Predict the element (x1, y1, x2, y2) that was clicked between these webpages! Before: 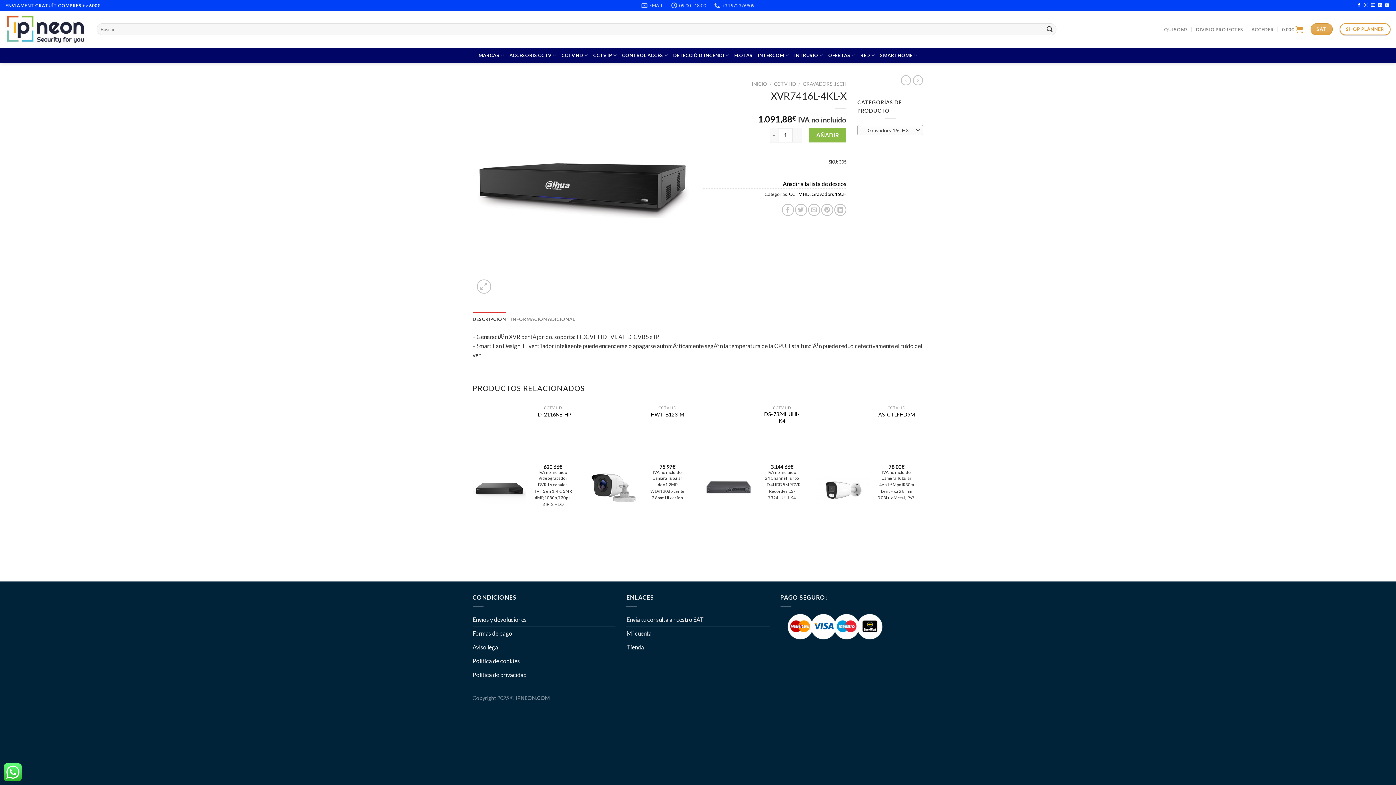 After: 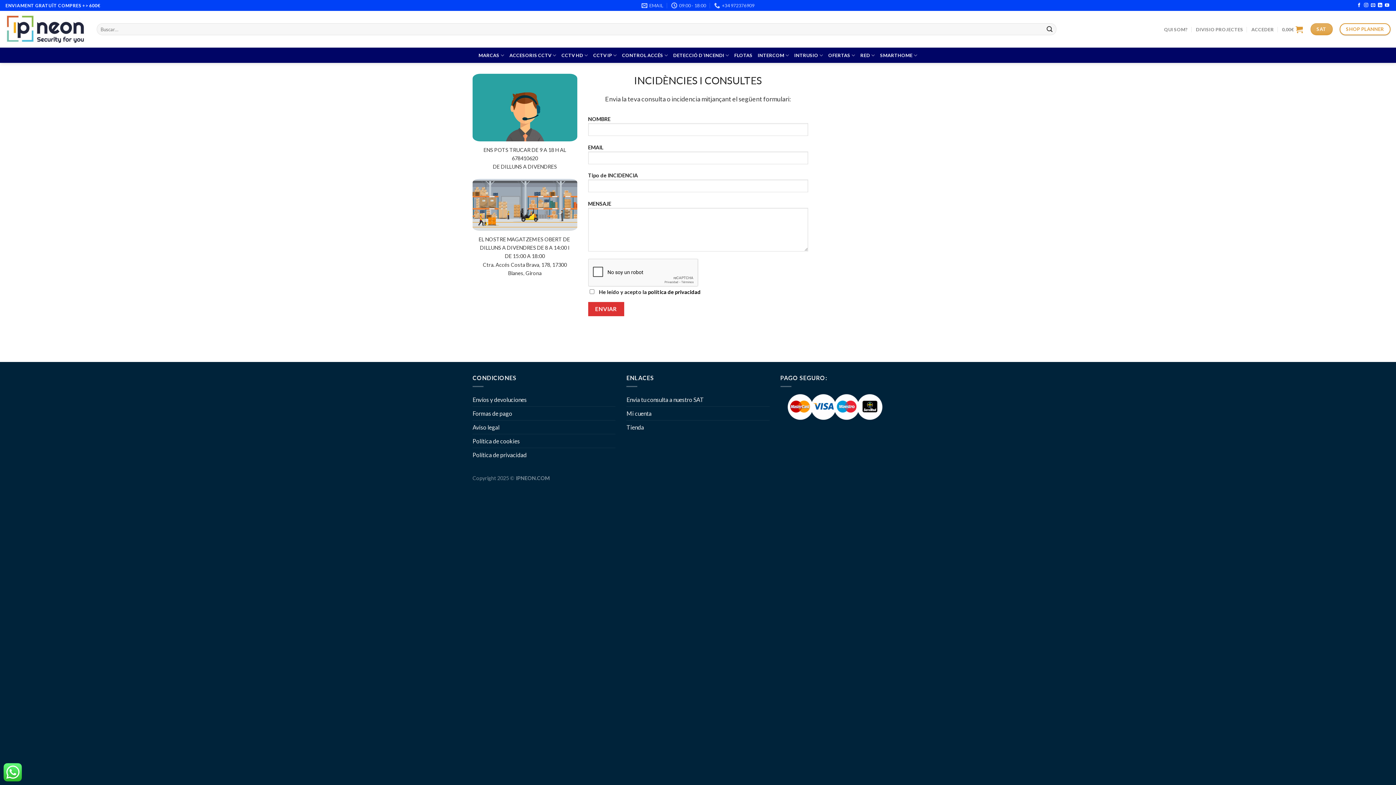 Action: label: SAT bbox: (1310, 23, 1332, 35)